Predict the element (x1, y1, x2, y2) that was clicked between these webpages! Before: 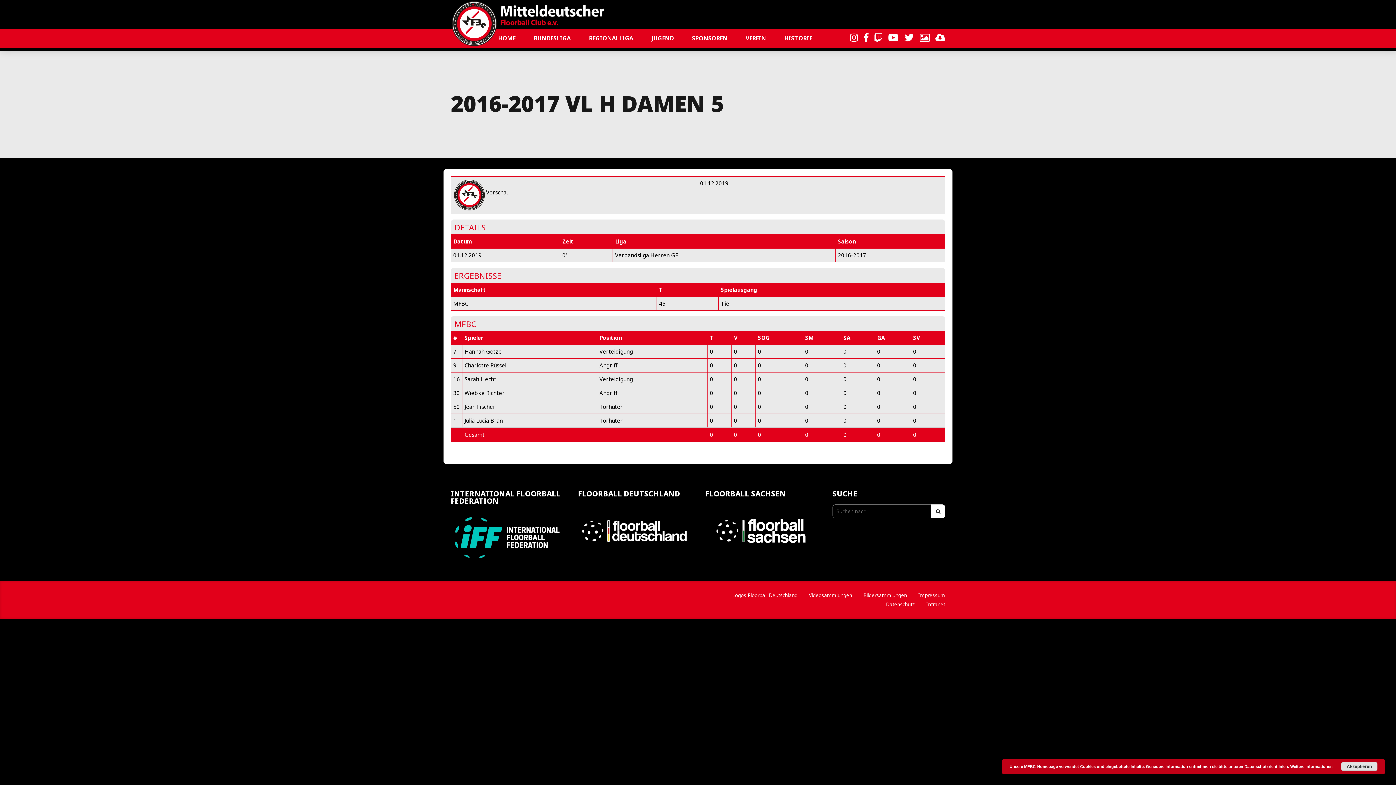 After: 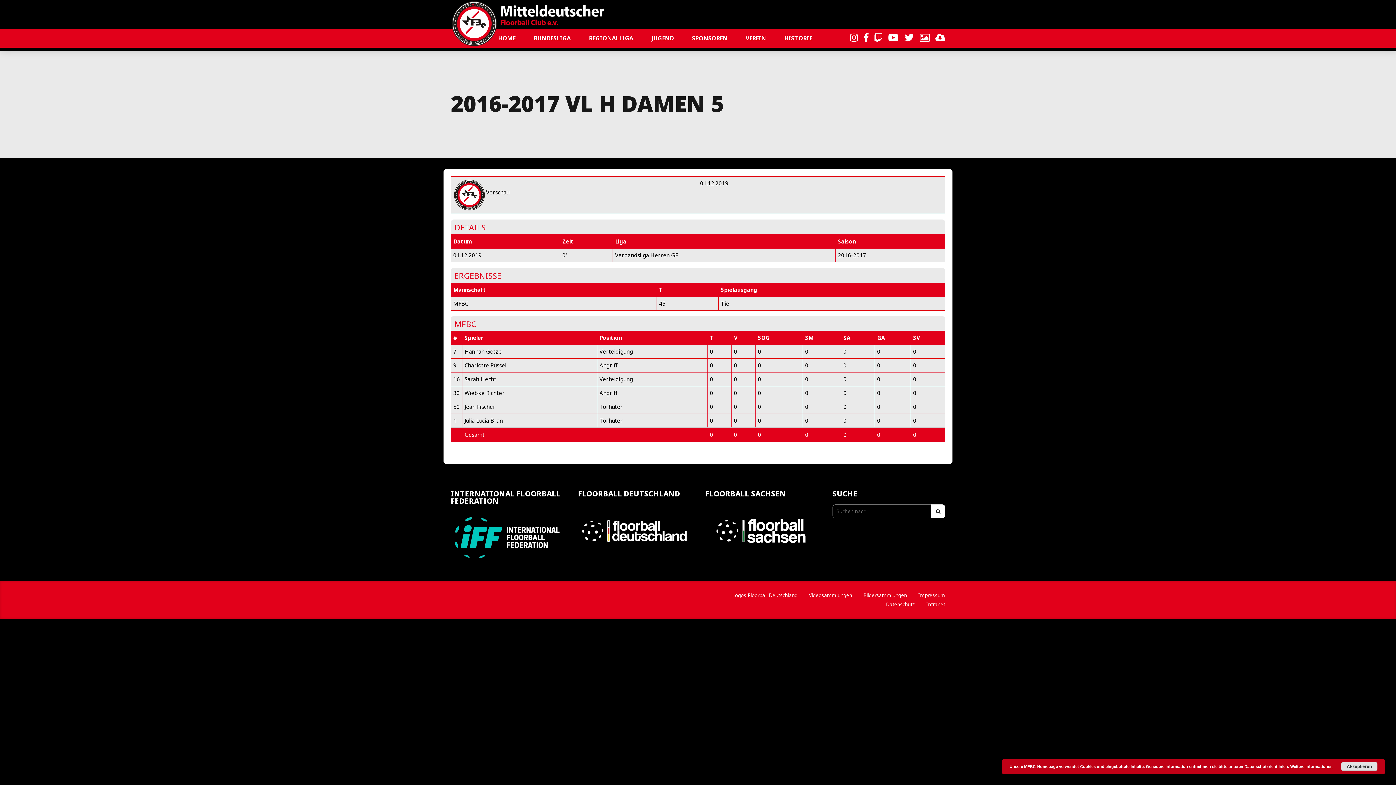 Action: bbox: (1290, 764, 1333, 769) label: Weitere Informationen